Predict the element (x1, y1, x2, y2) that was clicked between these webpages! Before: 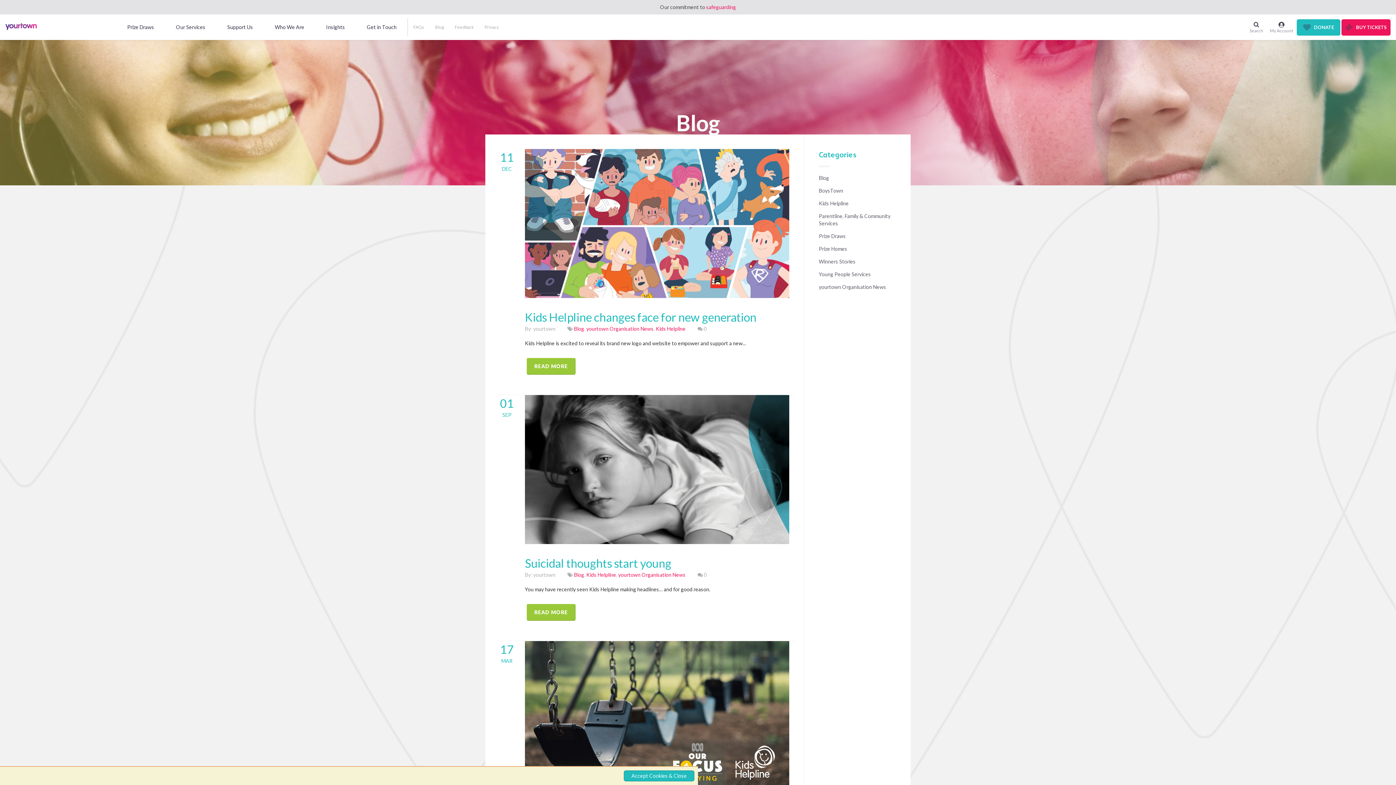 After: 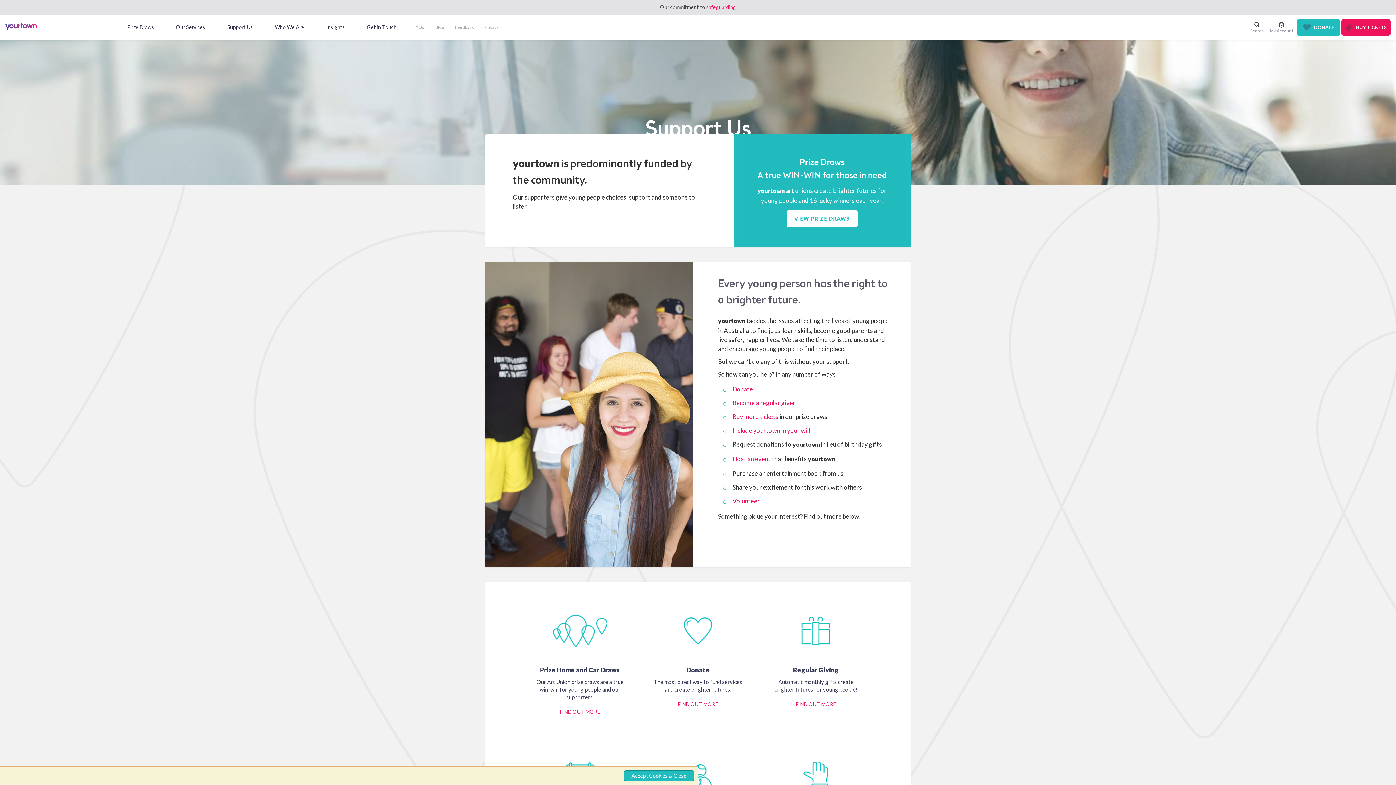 Action: bbox: (216, 18, 263, 36) label: Support Us